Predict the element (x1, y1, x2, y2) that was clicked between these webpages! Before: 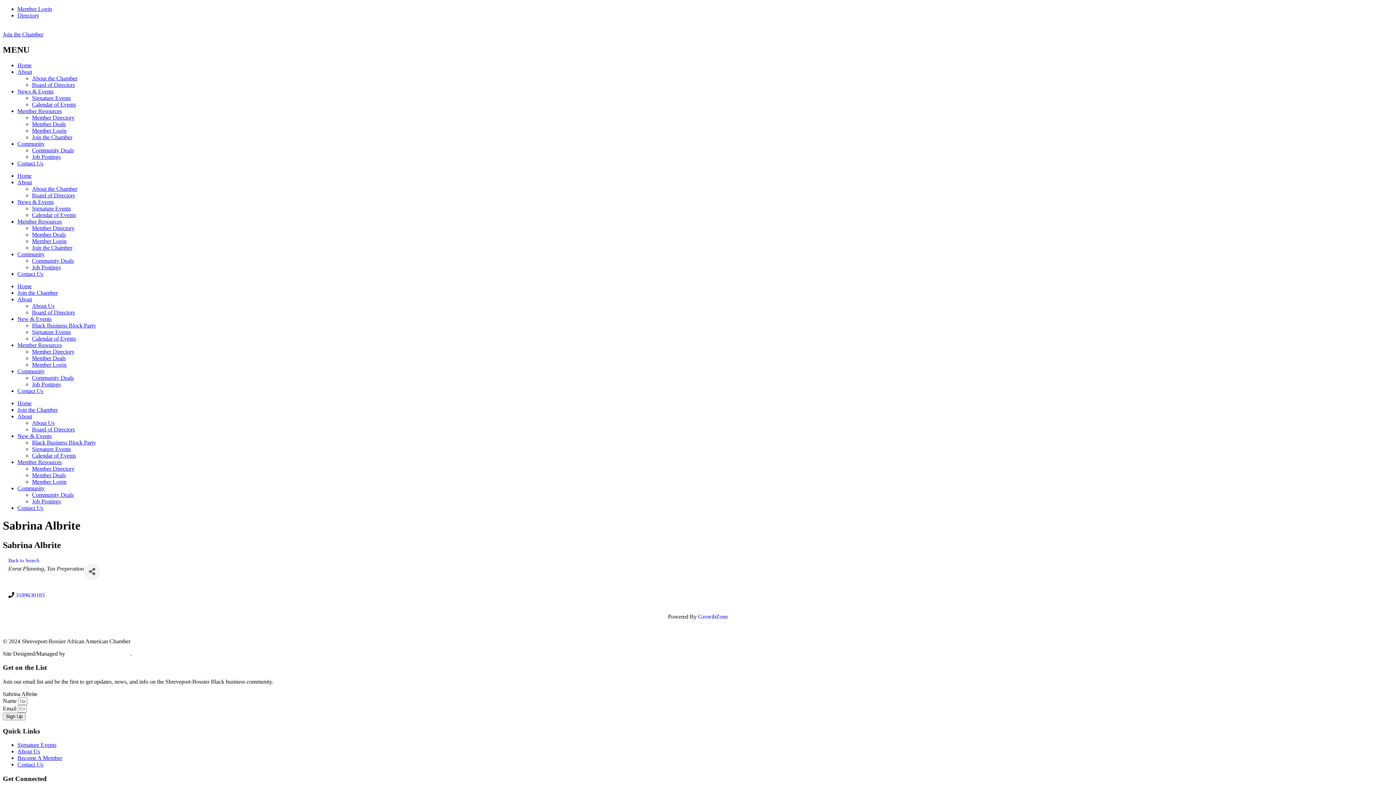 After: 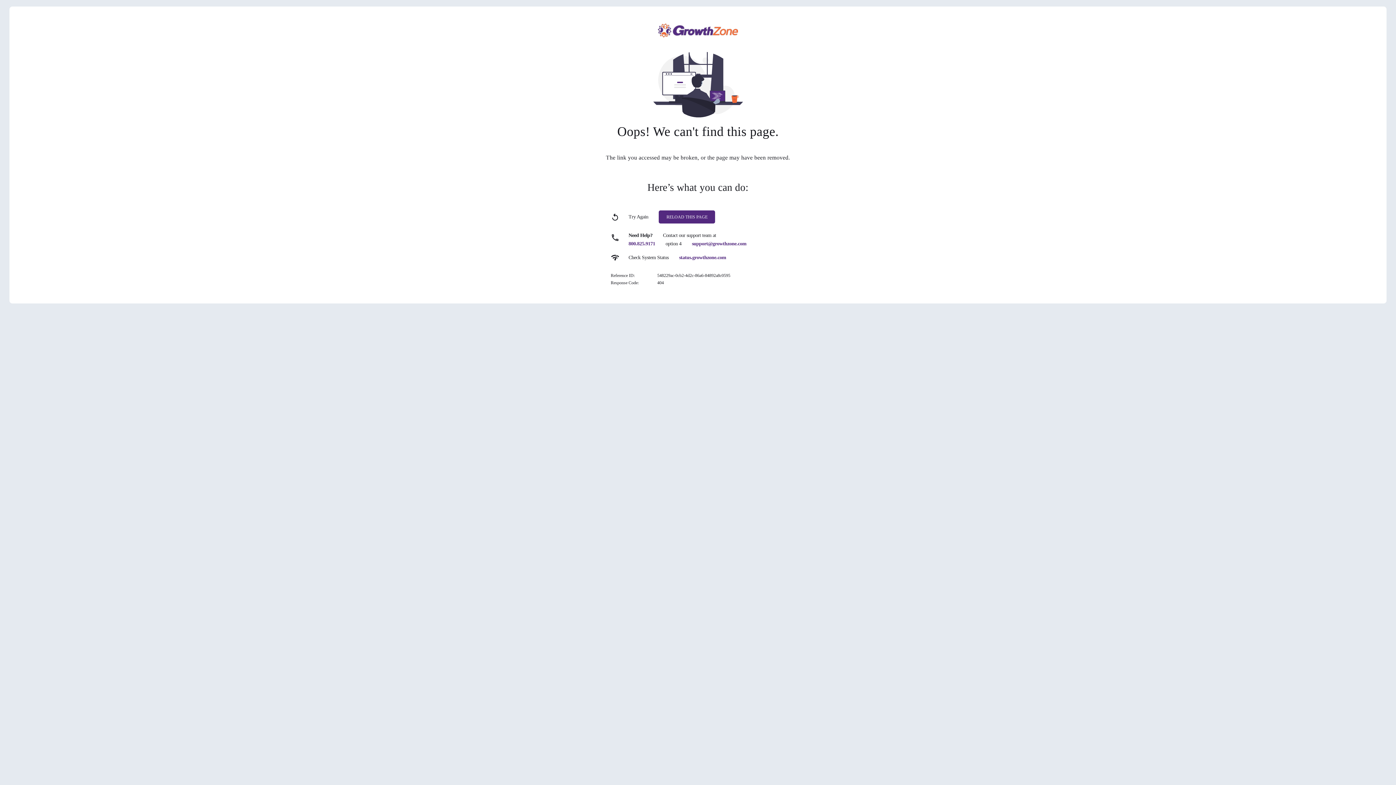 Action: bbox: (32, 491, 73, 498) label: Community Deals